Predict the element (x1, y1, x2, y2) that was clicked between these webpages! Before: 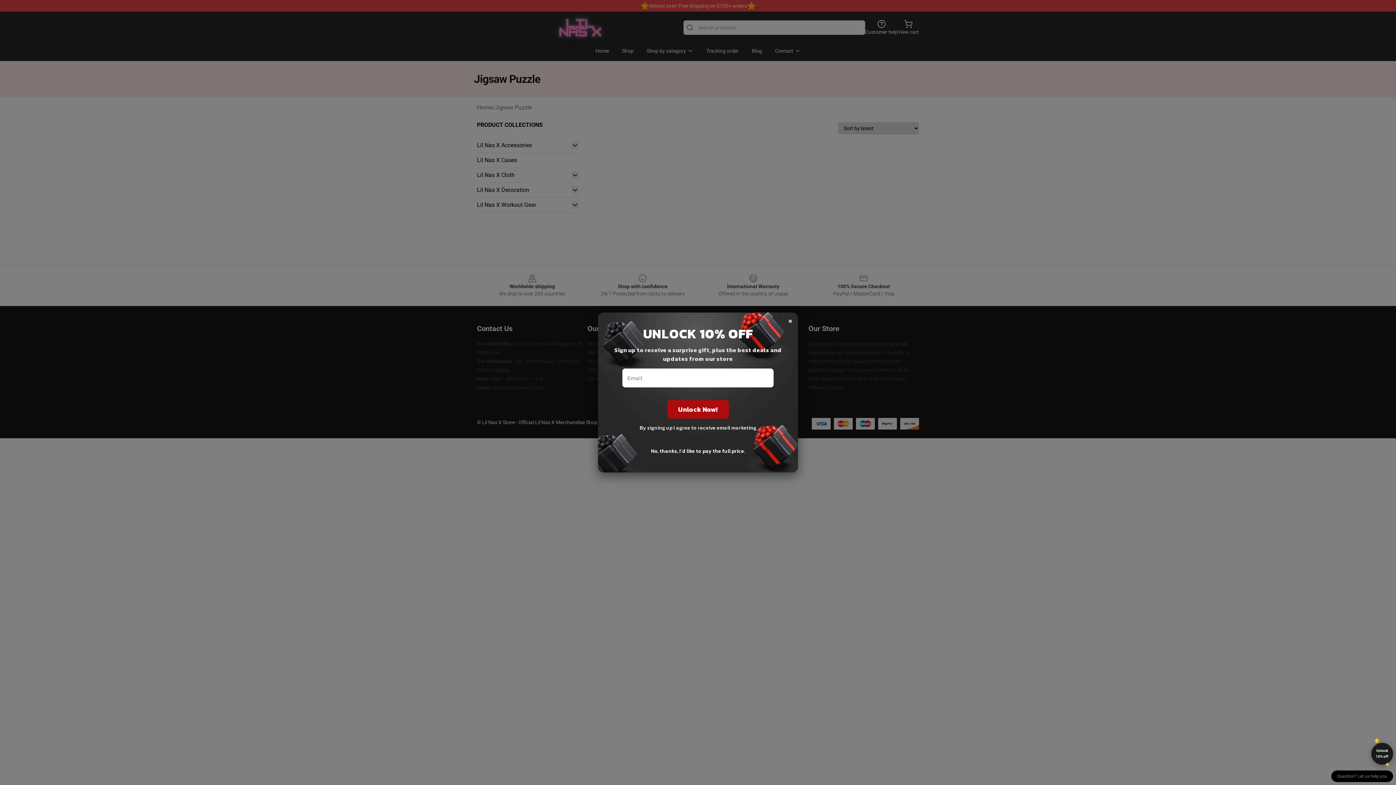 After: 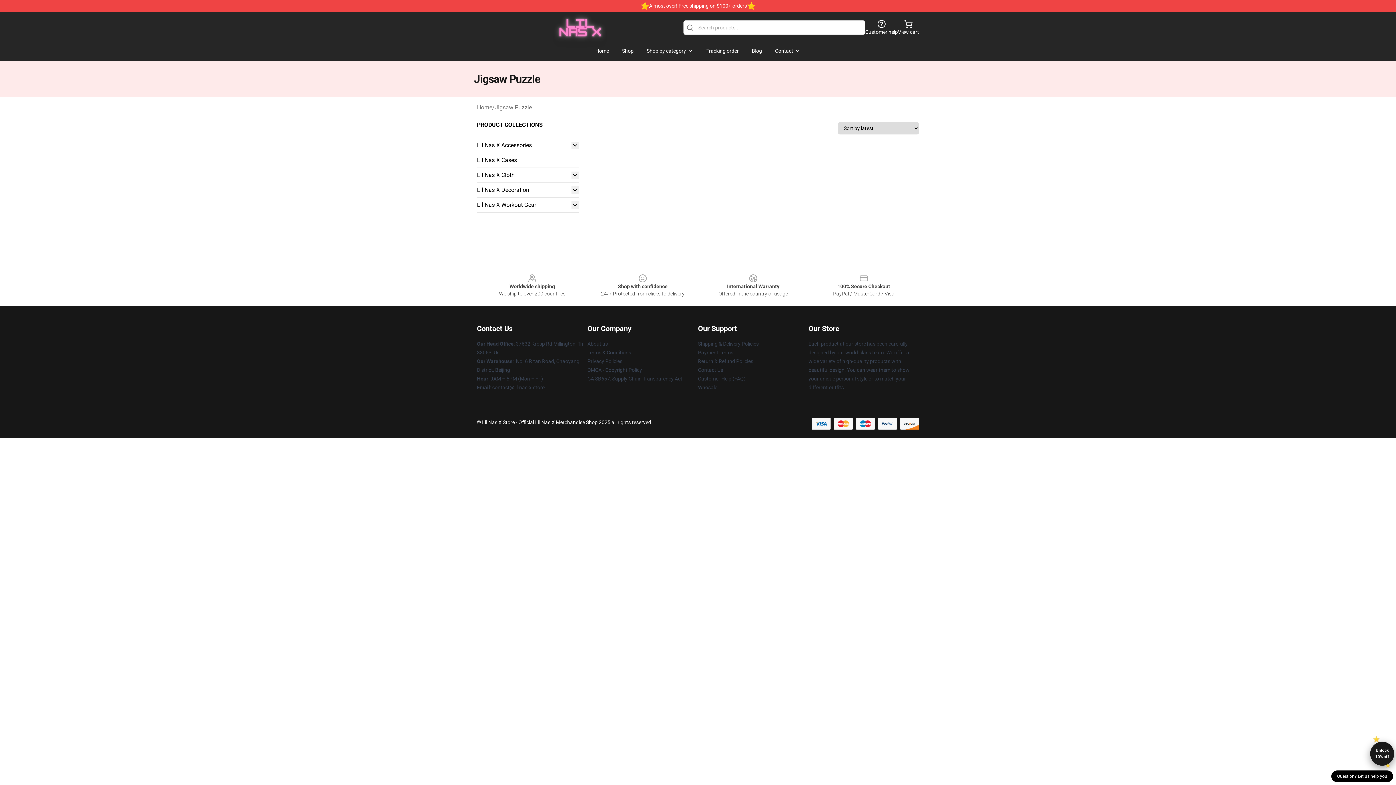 Action: bbox: (1371, 743, 1393, 765) label: Unlock 10% off